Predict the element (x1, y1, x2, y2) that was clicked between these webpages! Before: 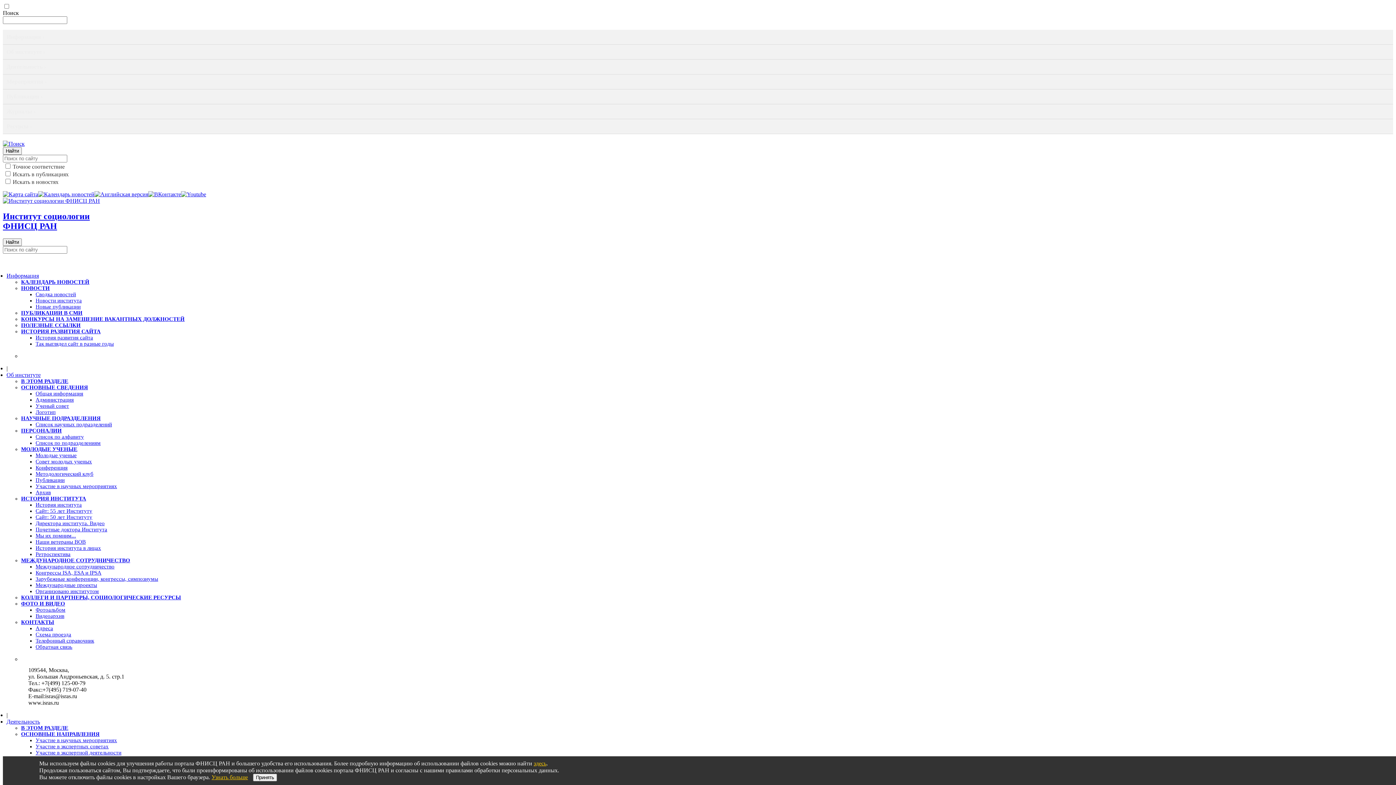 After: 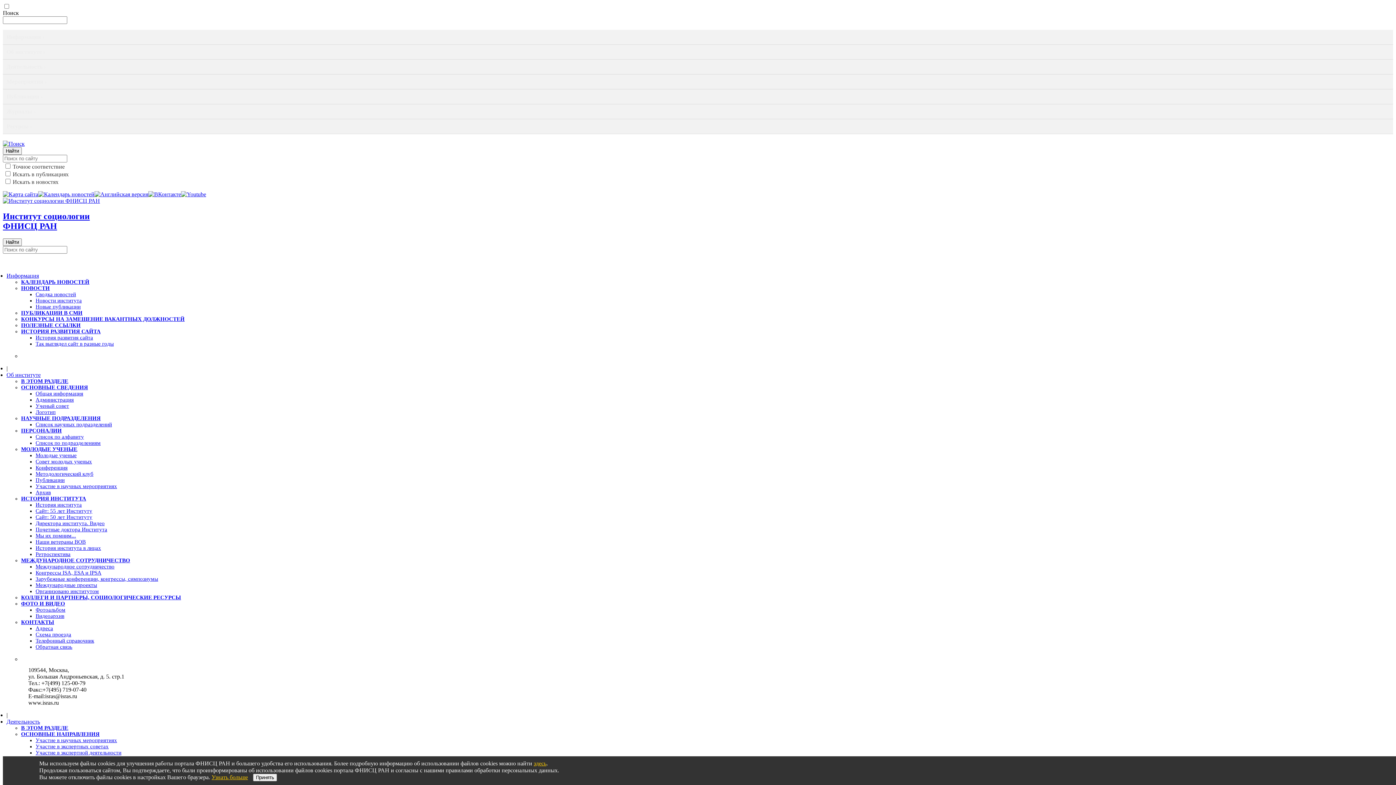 Action: label: Международные проекты bbox: (35, 582, 97, 588)